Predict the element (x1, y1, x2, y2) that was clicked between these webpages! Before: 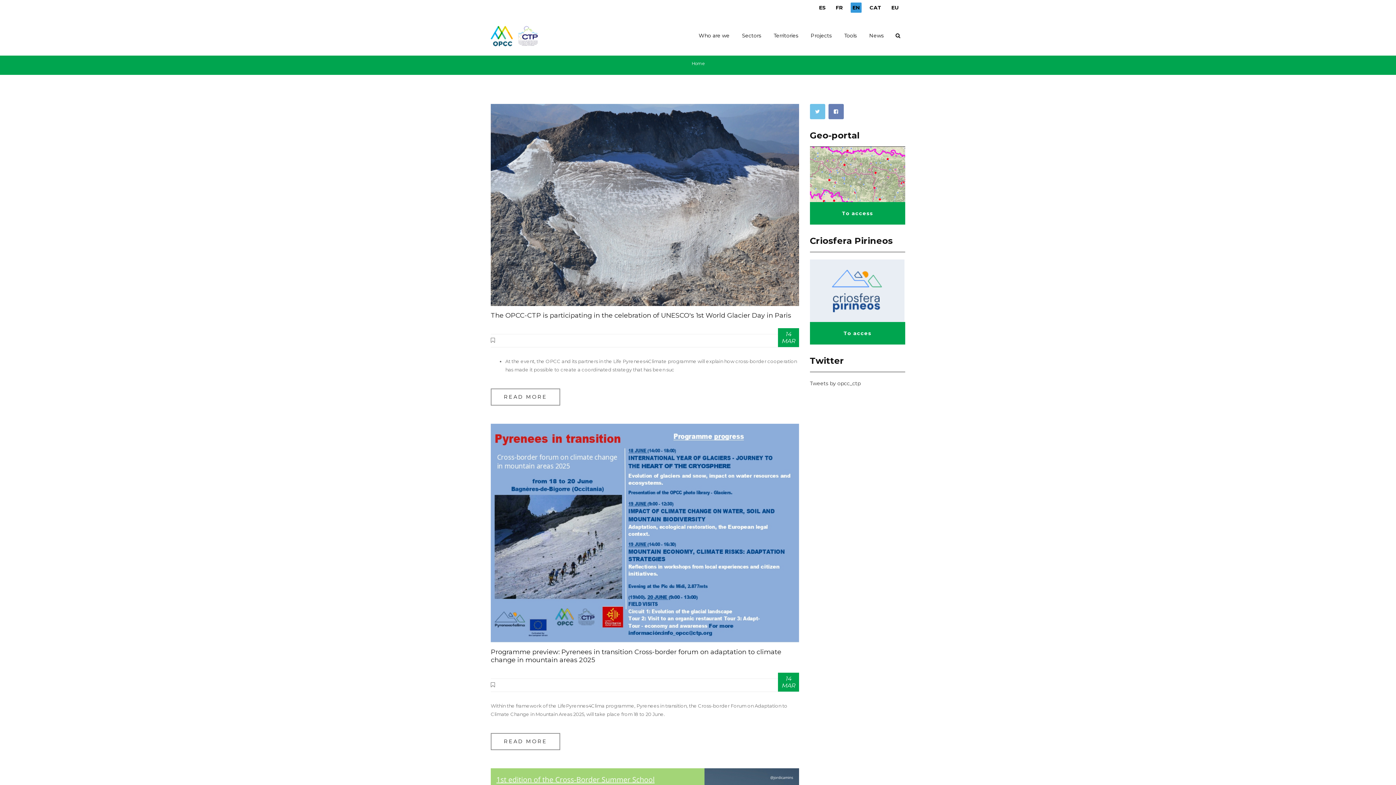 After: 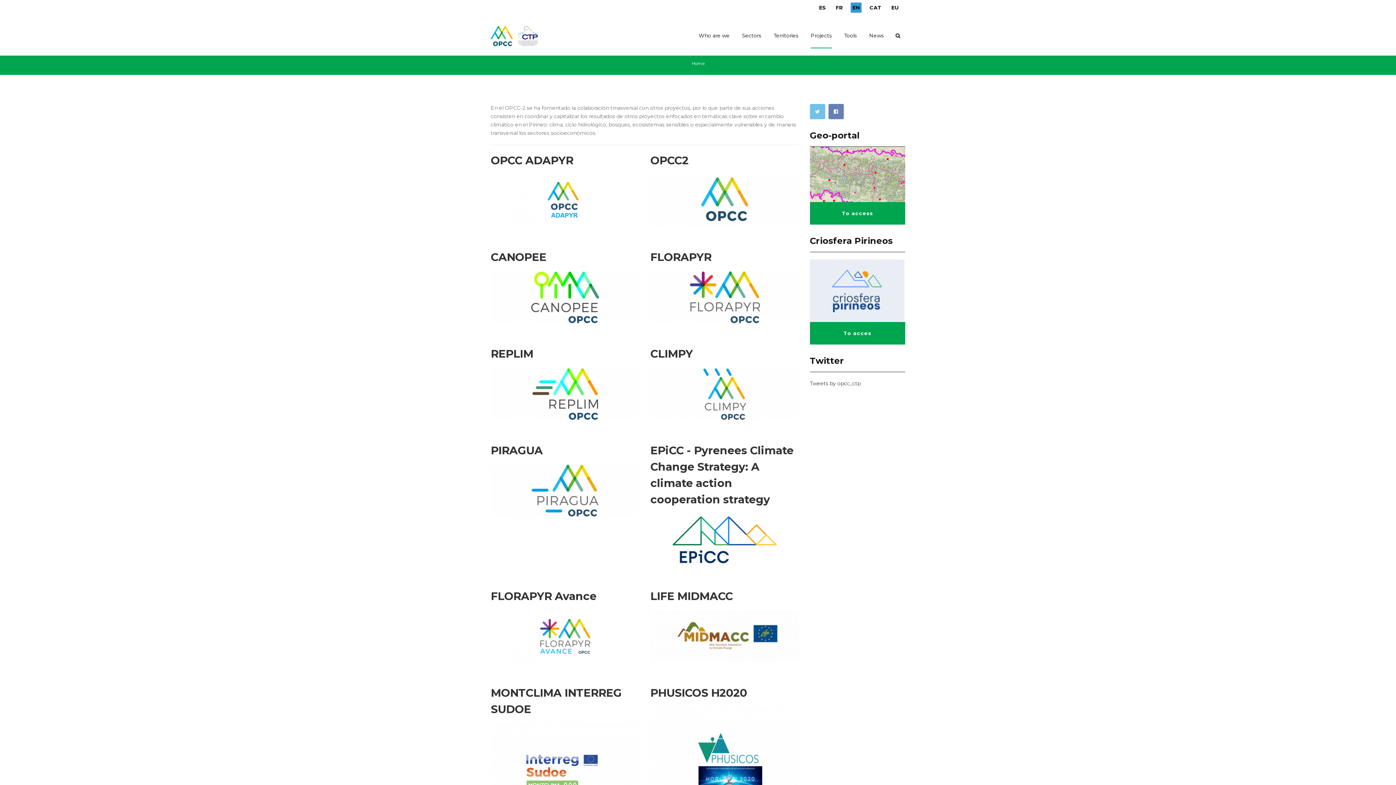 Action: label: Projects bbox: (810, 15, 832, 55)